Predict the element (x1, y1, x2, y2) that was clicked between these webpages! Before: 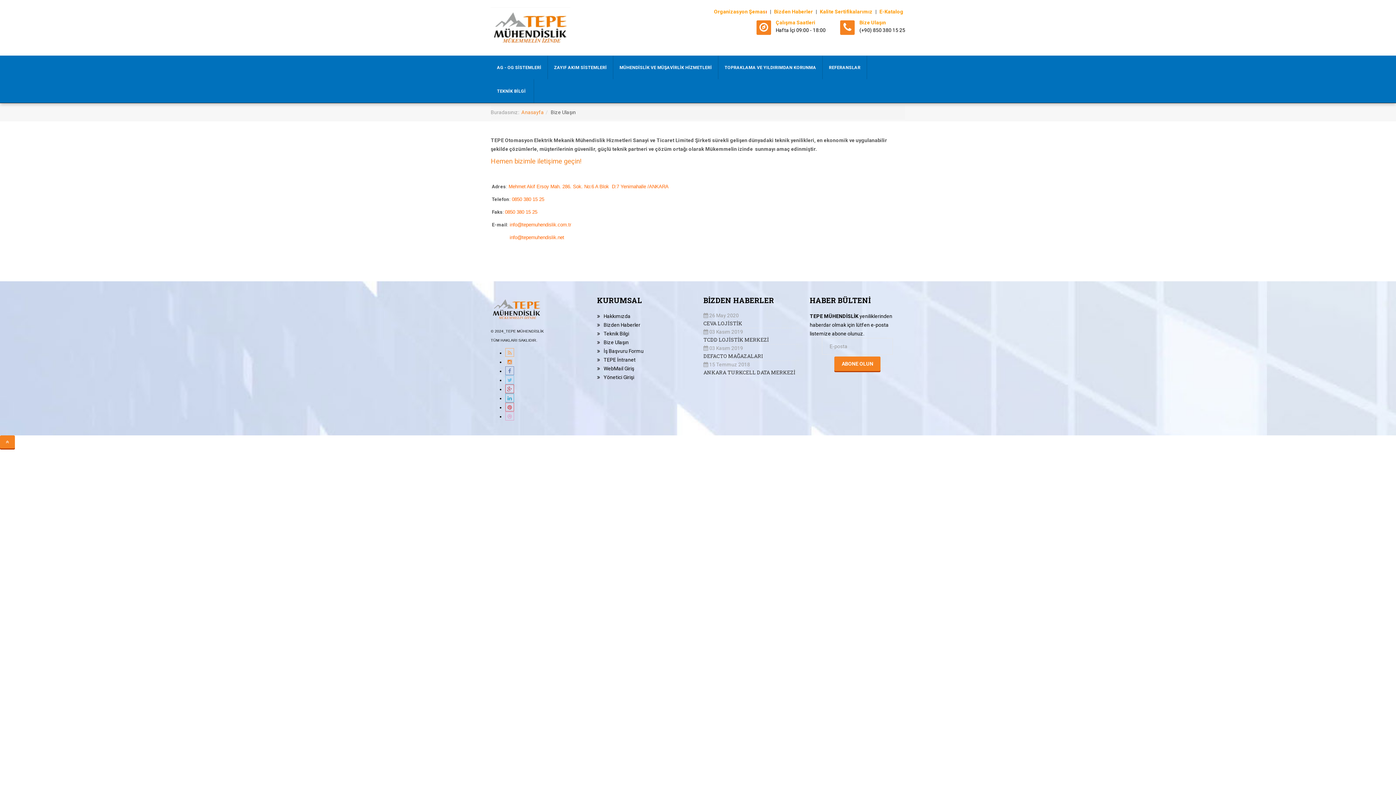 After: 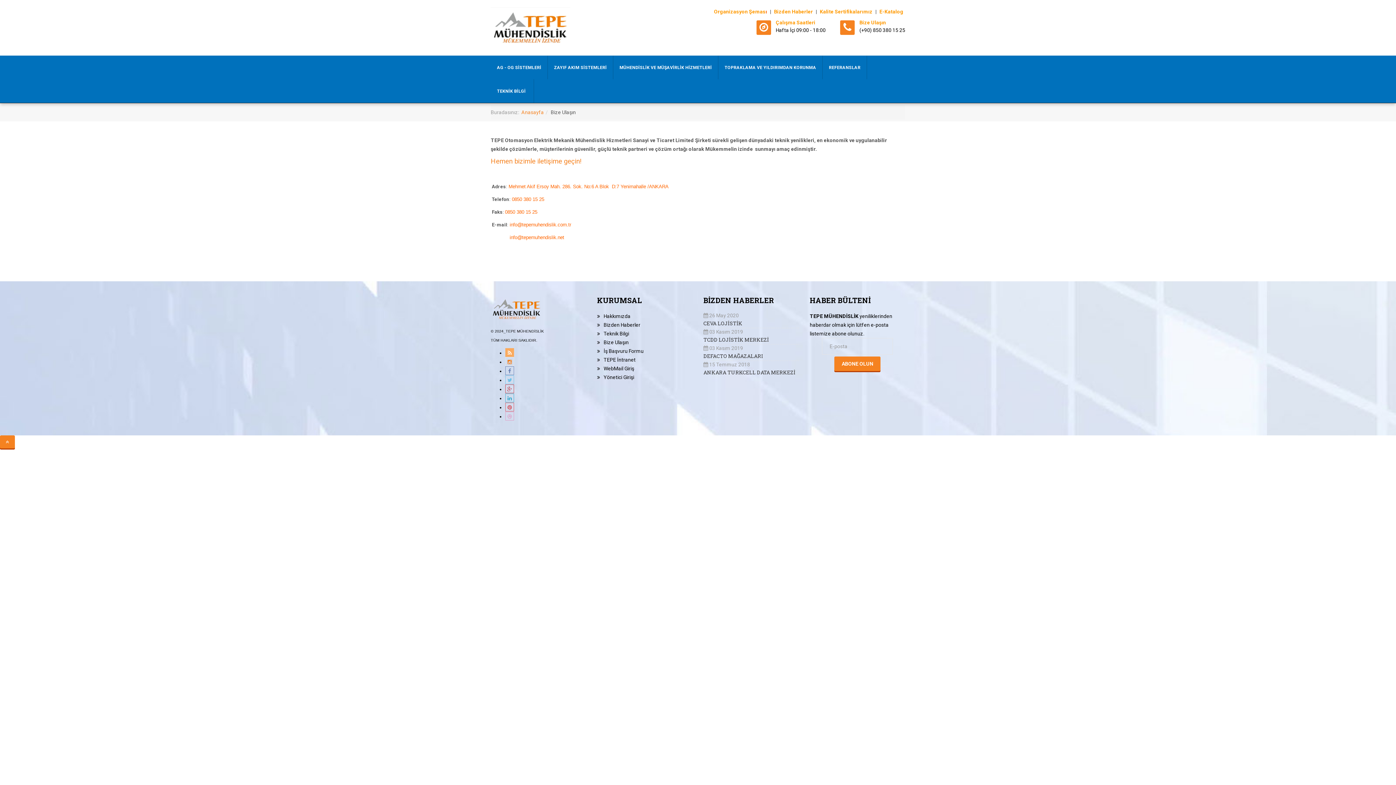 Action: bbox: (505, 350, 514, 355)